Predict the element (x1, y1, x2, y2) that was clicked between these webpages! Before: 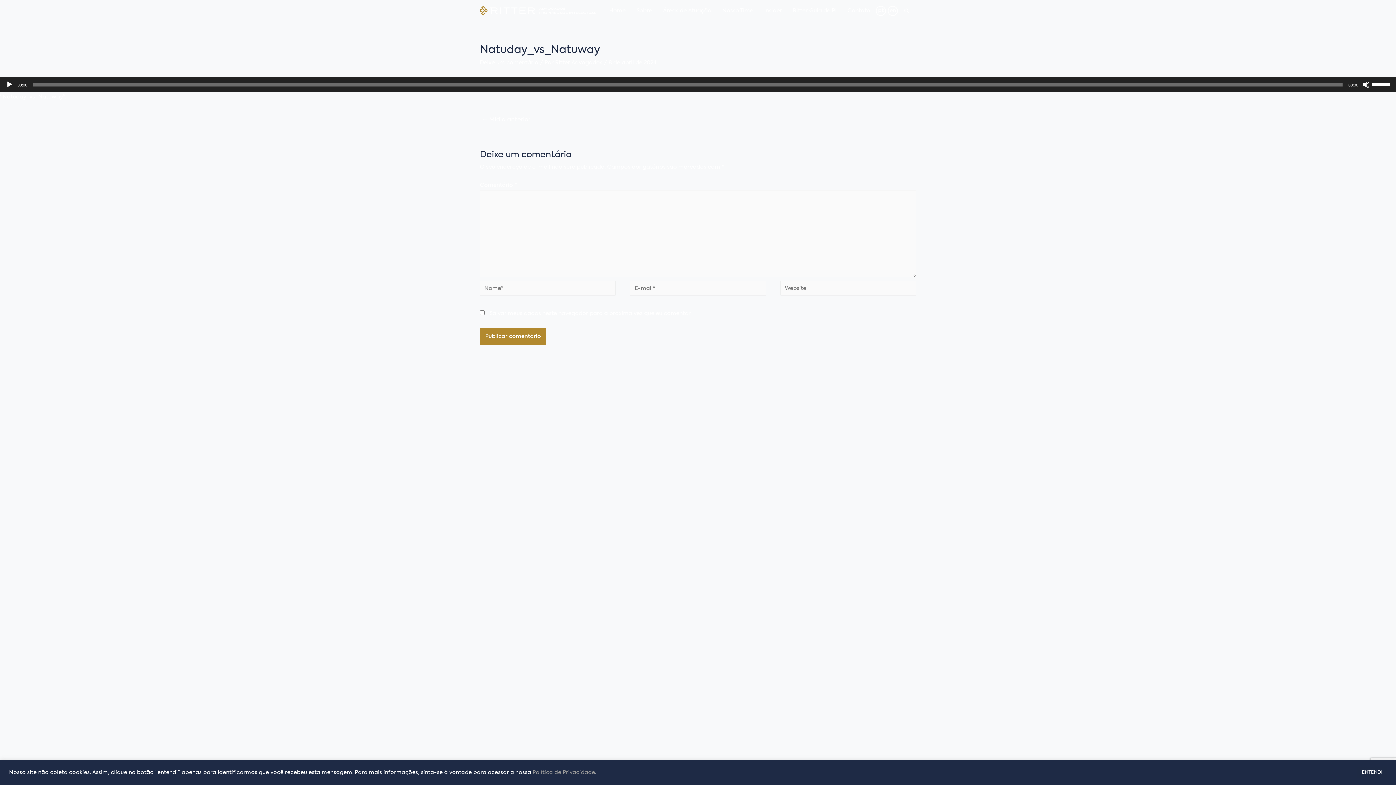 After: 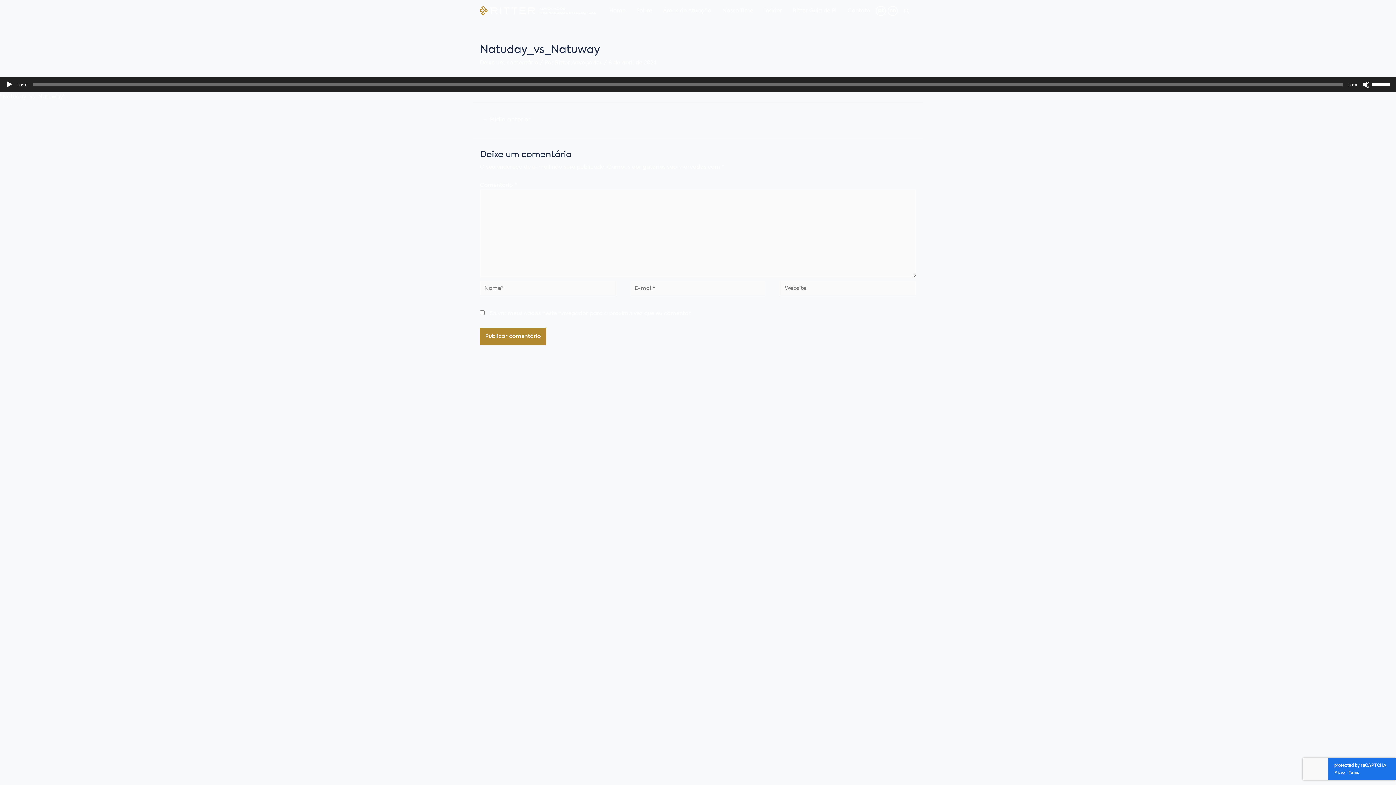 Action: bbox: (1357, 767, 1387, 778) label: ENTENDI